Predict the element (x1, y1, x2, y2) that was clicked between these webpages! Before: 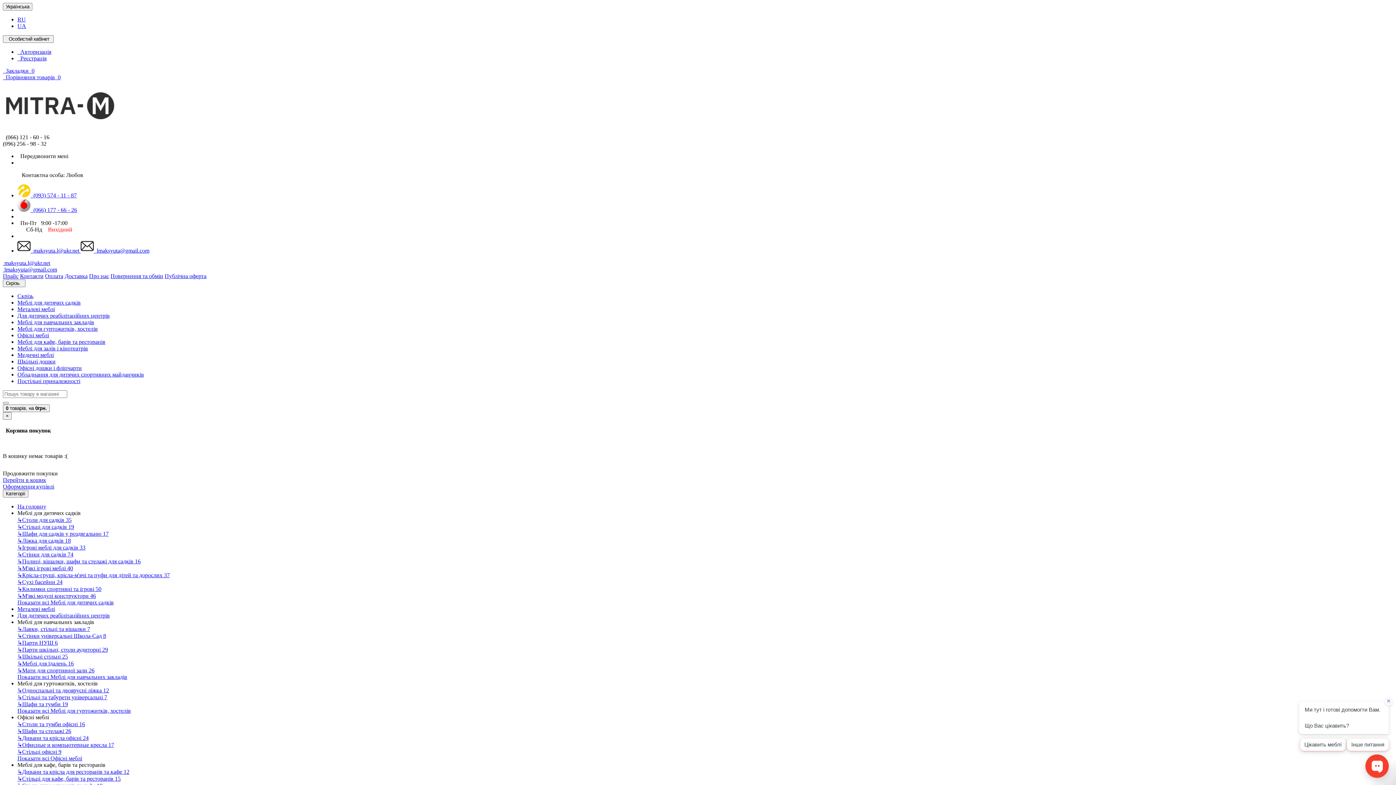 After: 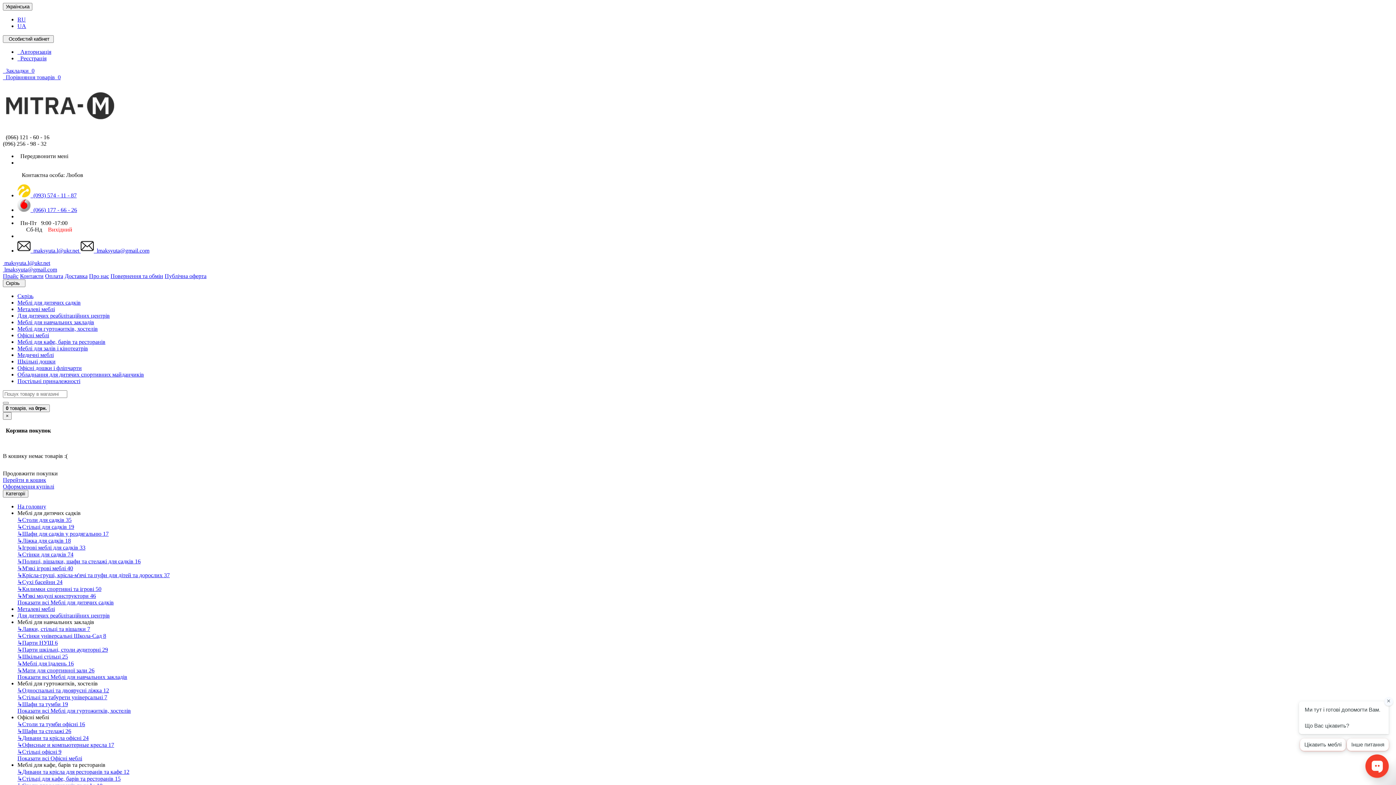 Action: bbox: (17, 572, 169, 578) label: ↳Крісла-груші, крісла-м'ячі та пуфи для дітей та дорослих 37